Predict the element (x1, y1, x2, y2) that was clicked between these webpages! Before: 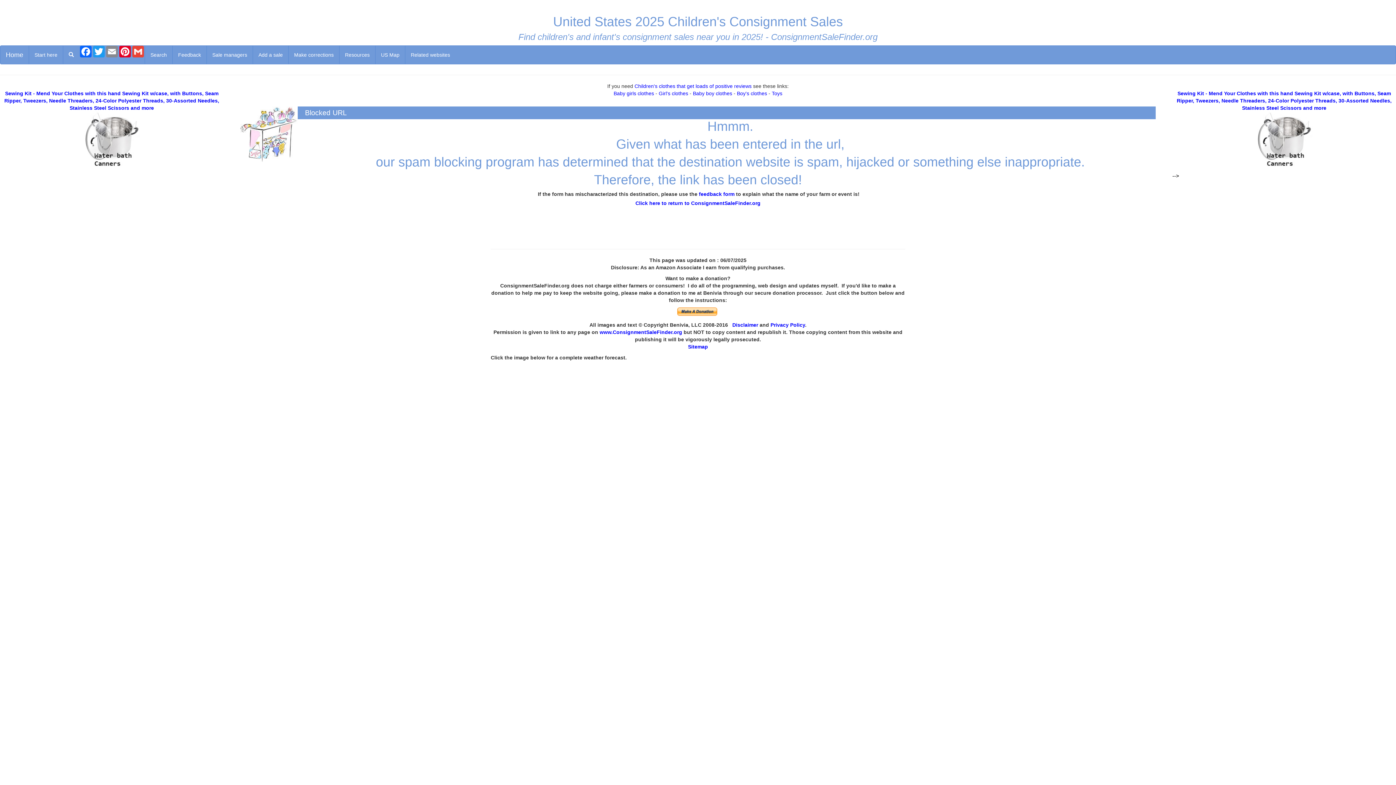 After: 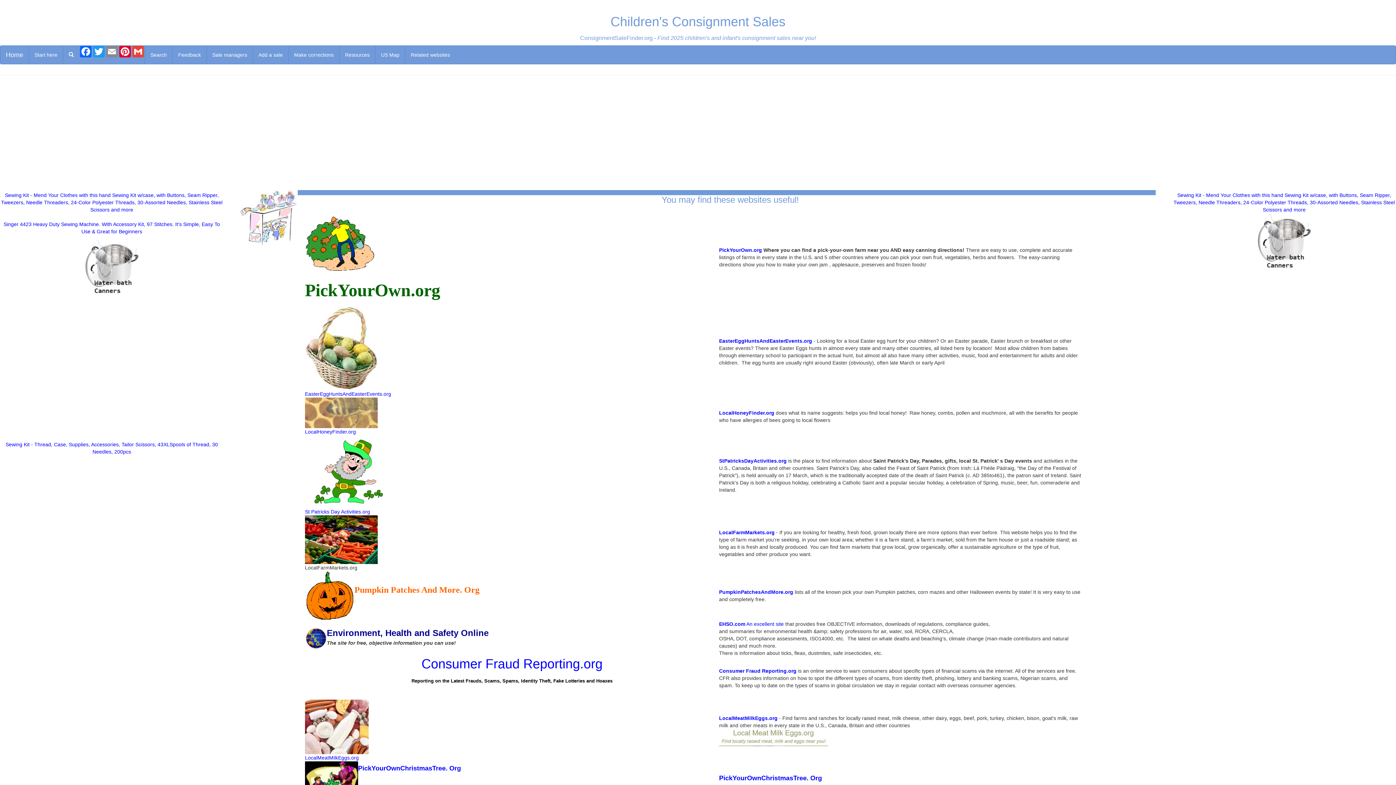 Action: bbox: (405, 45, 455, 64) label: Related websites